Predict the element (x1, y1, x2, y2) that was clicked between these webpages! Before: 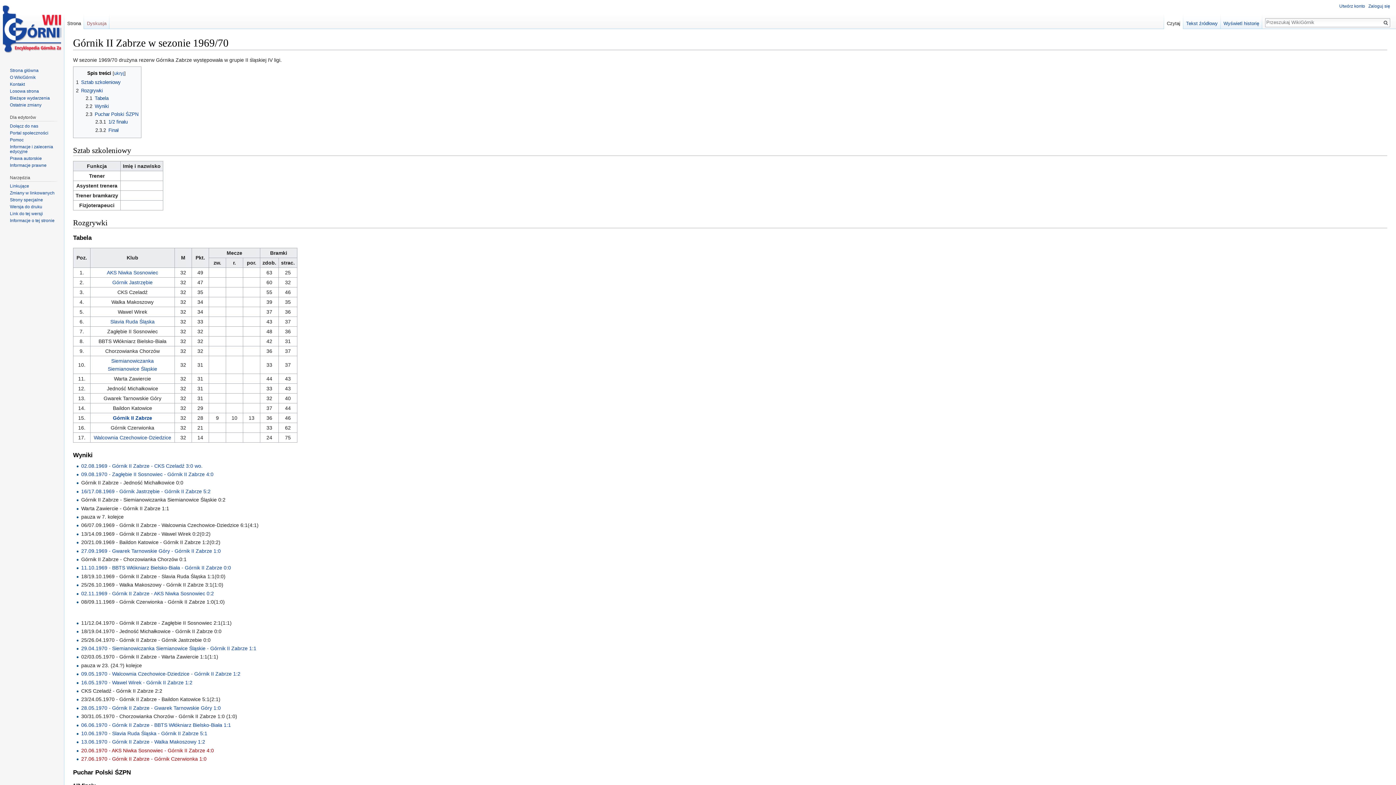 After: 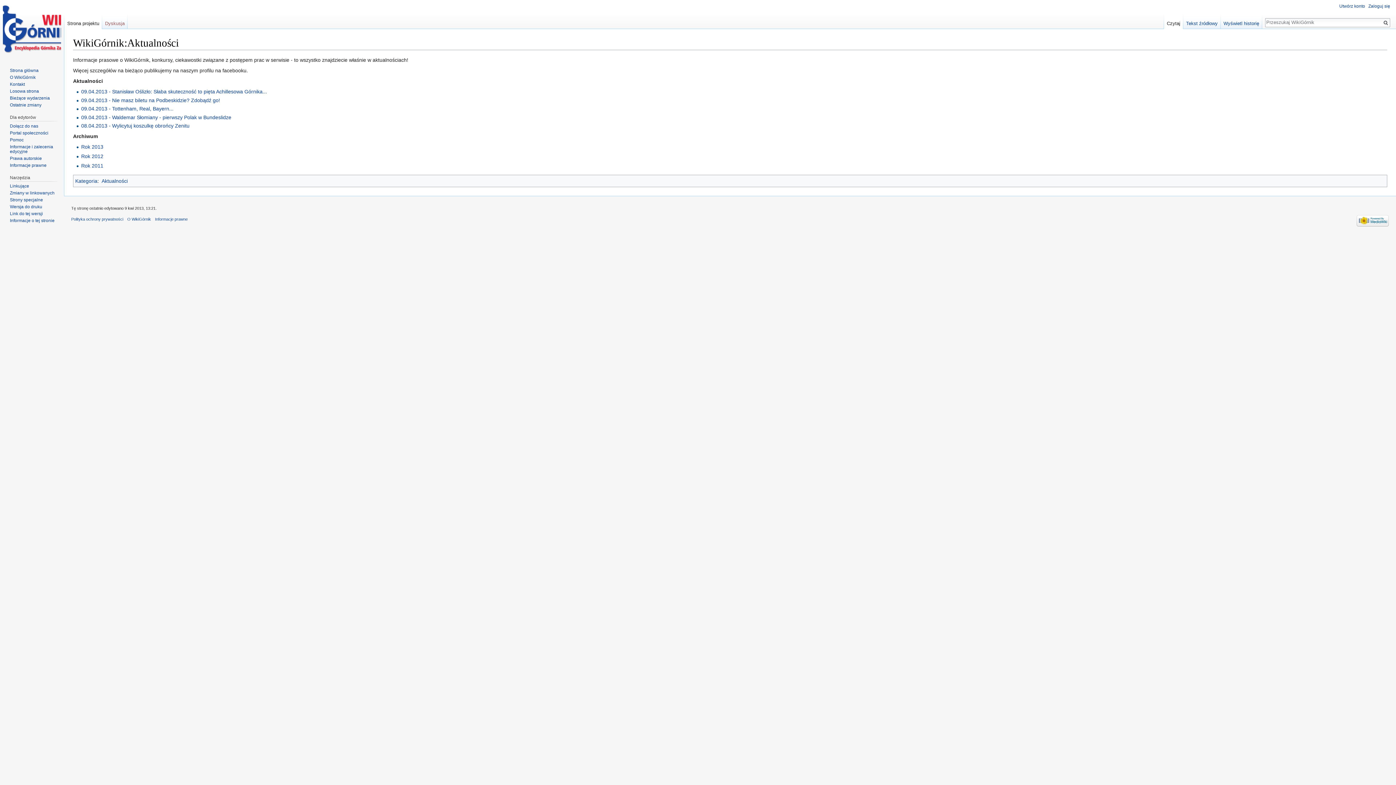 Action: bbox: (9, 95, 49, 100) label: Bieżące wydarzenia